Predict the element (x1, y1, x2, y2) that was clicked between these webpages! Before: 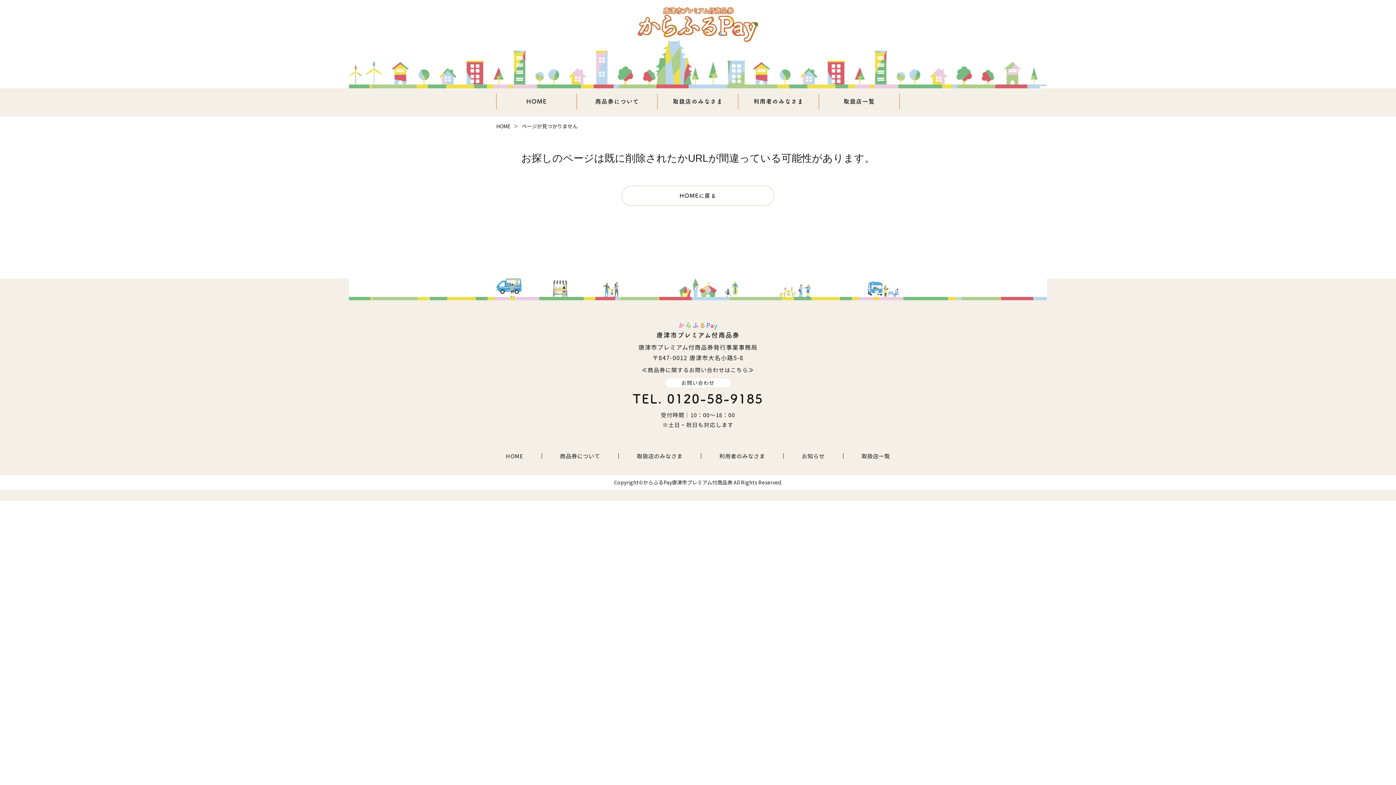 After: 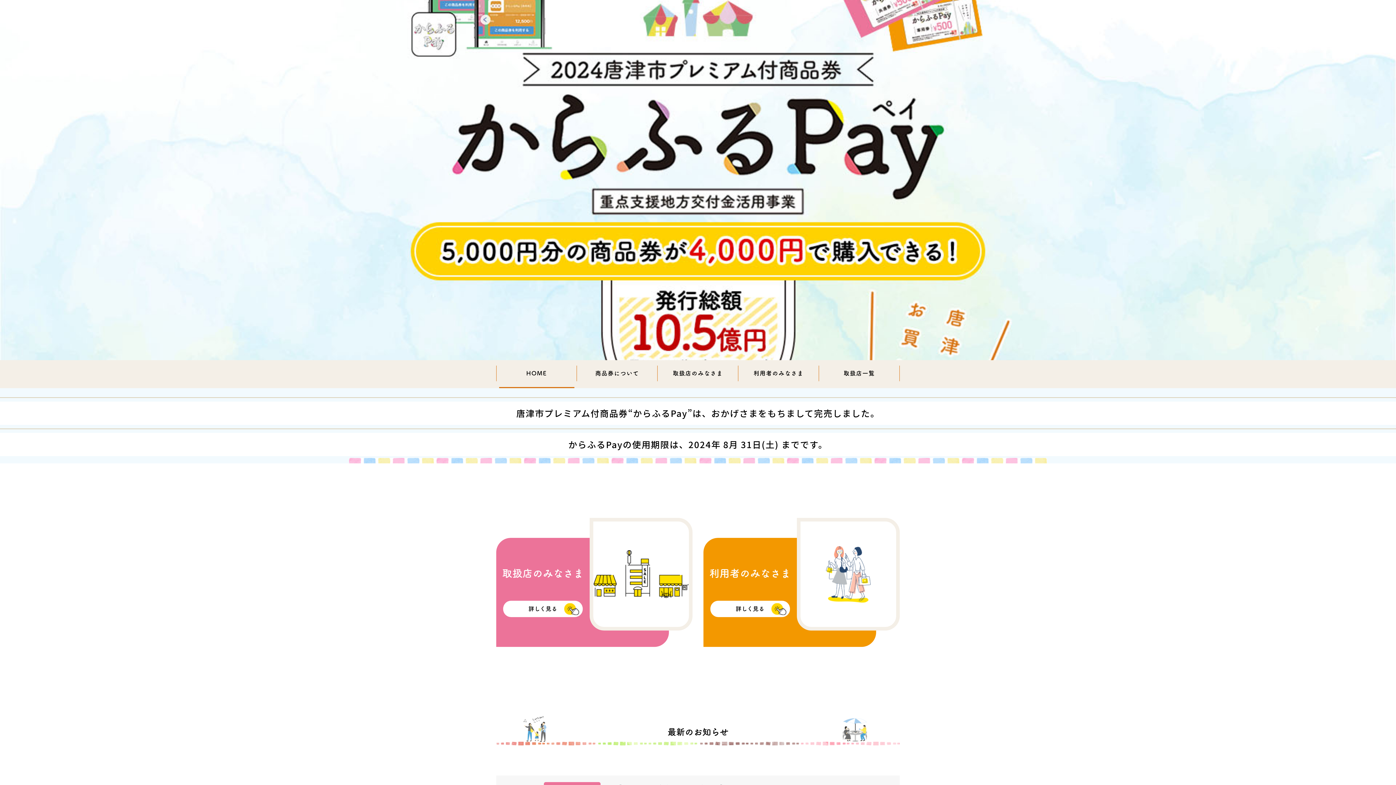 Action: label: HOME bbox: (506, 452, 523, 460)